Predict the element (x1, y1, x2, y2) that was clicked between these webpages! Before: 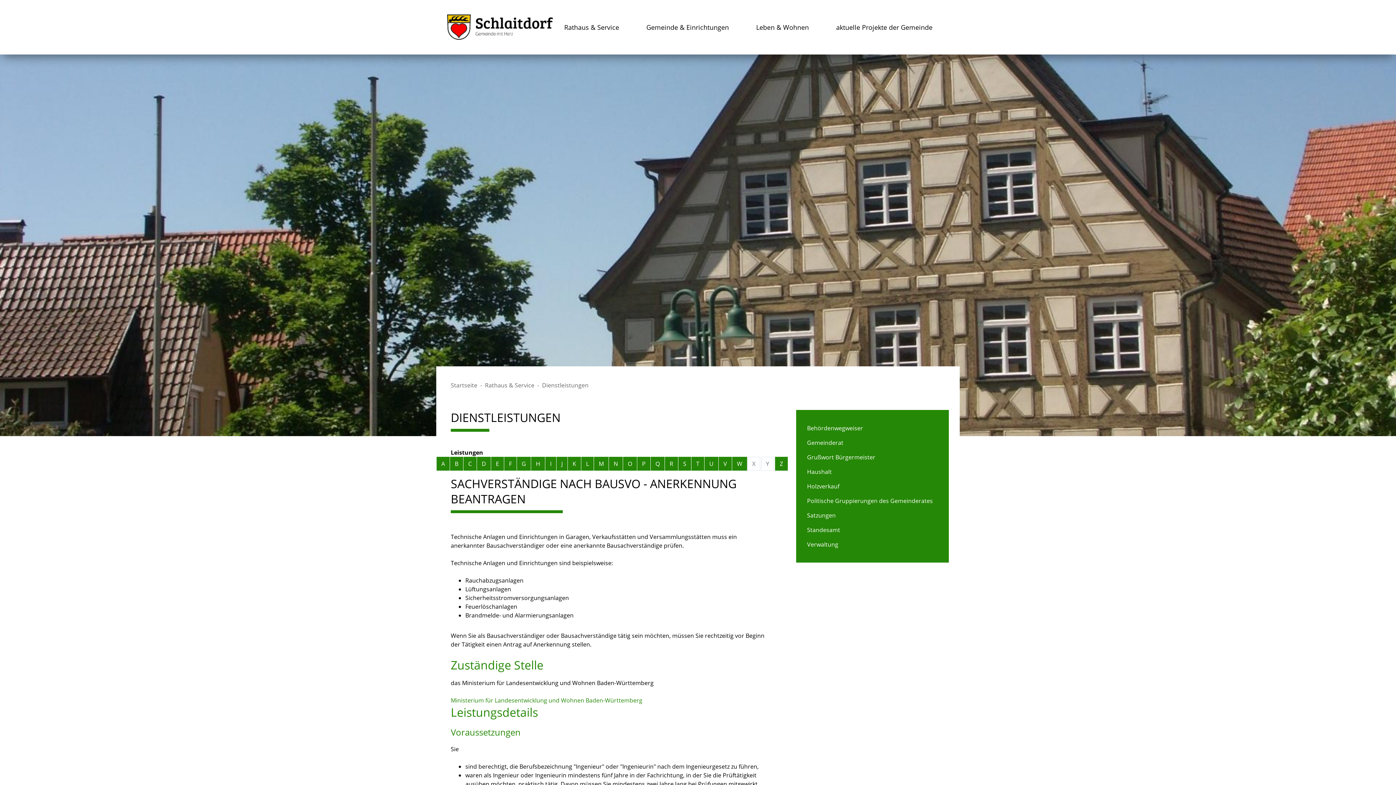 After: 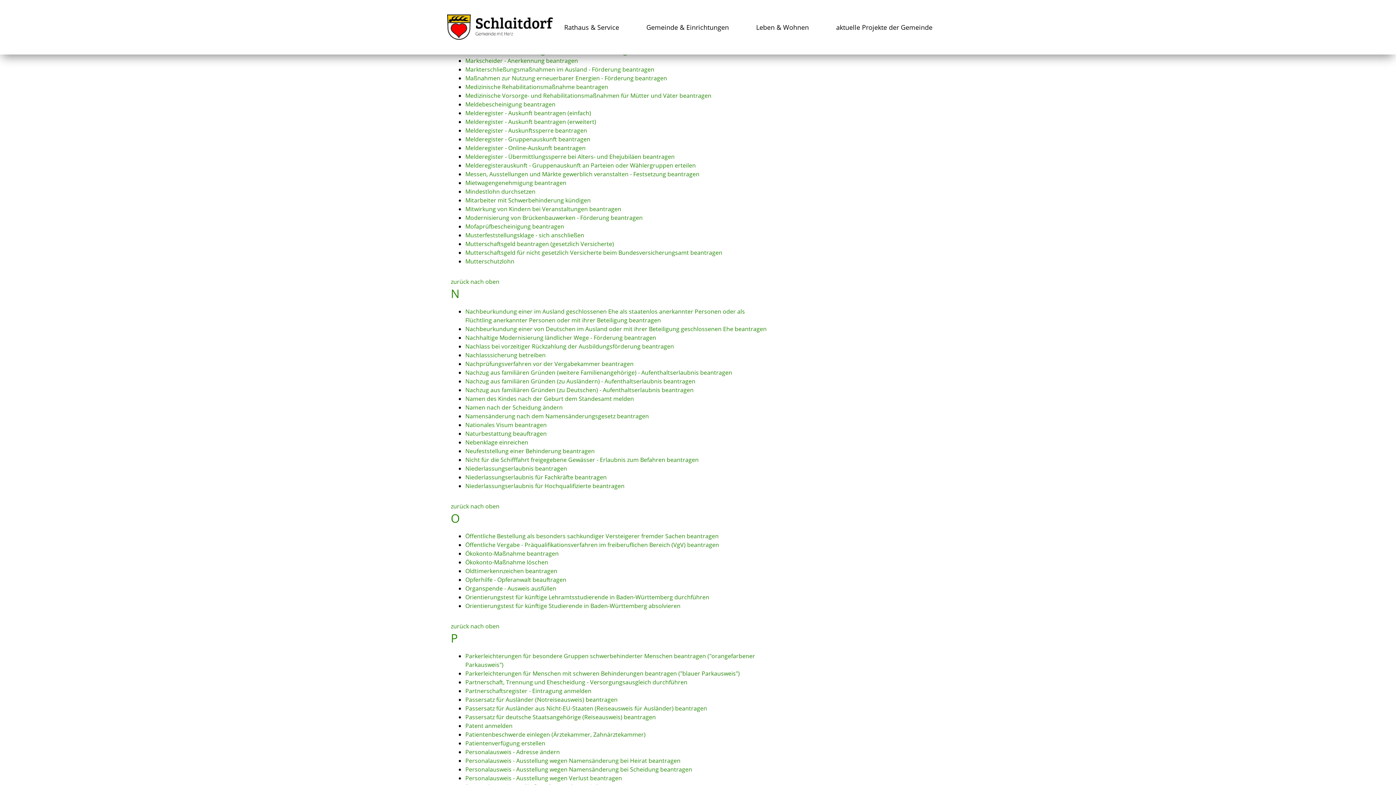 Action: label: Buchstabe M bbox: (594, 457, 608, 470)